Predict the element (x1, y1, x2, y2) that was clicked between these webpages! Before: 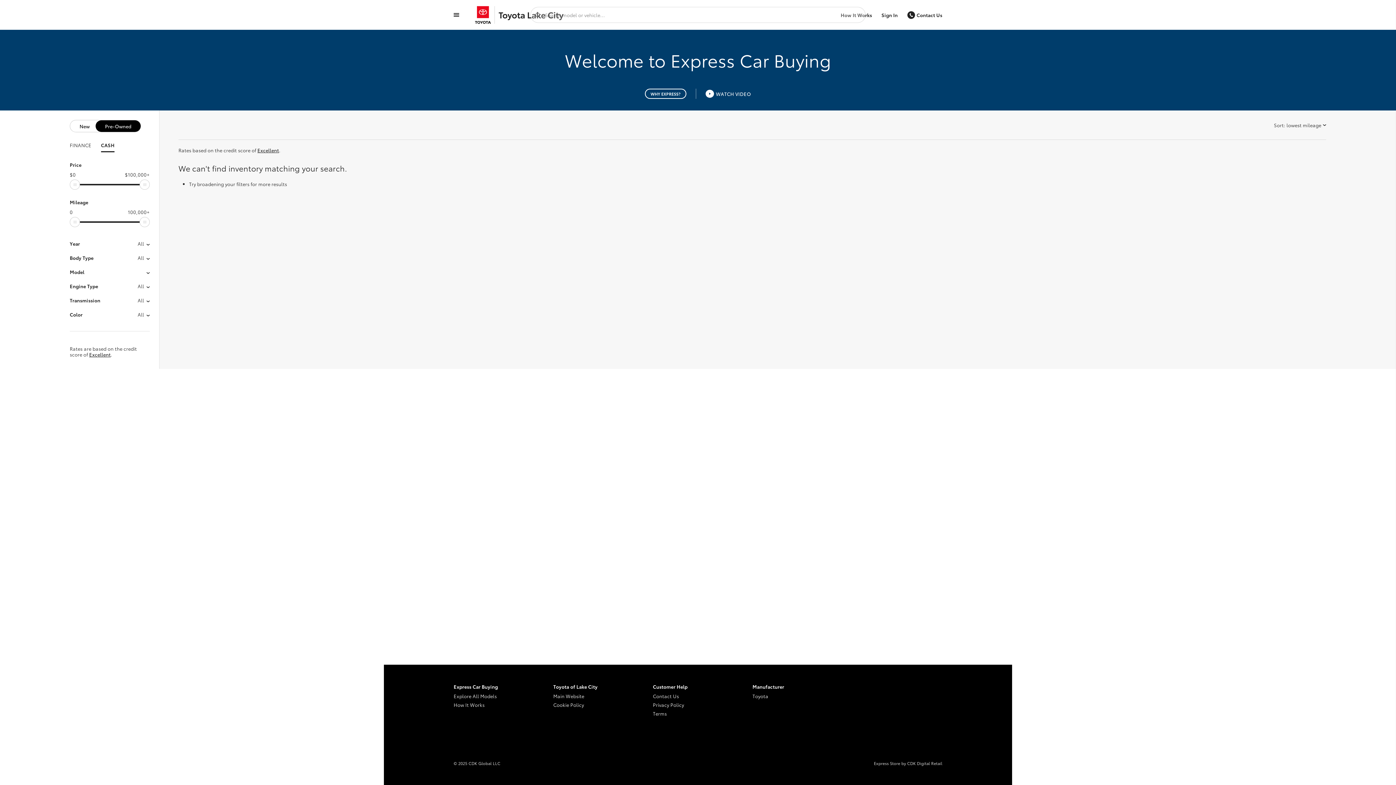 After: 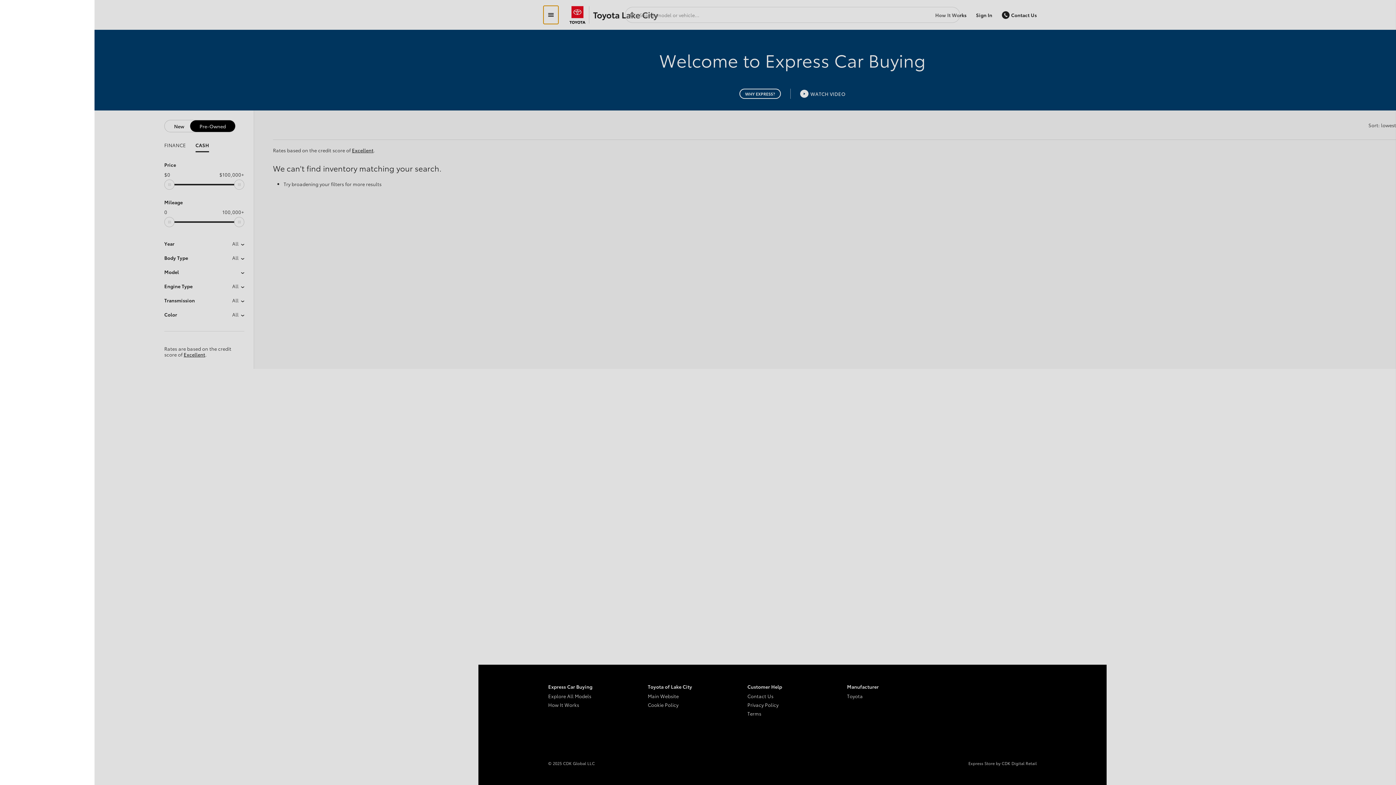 Action: label: Show menu bbox: (449, 5, 464, 24)